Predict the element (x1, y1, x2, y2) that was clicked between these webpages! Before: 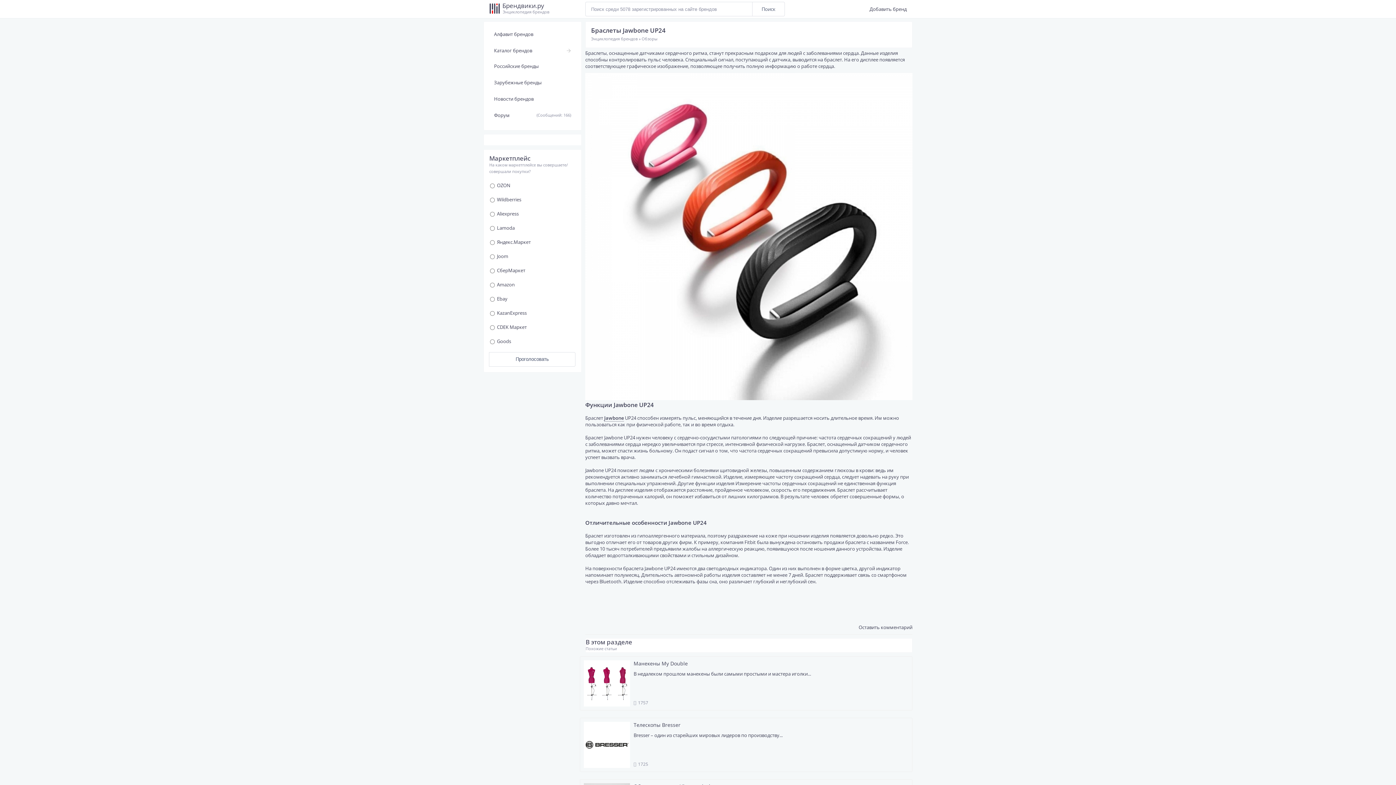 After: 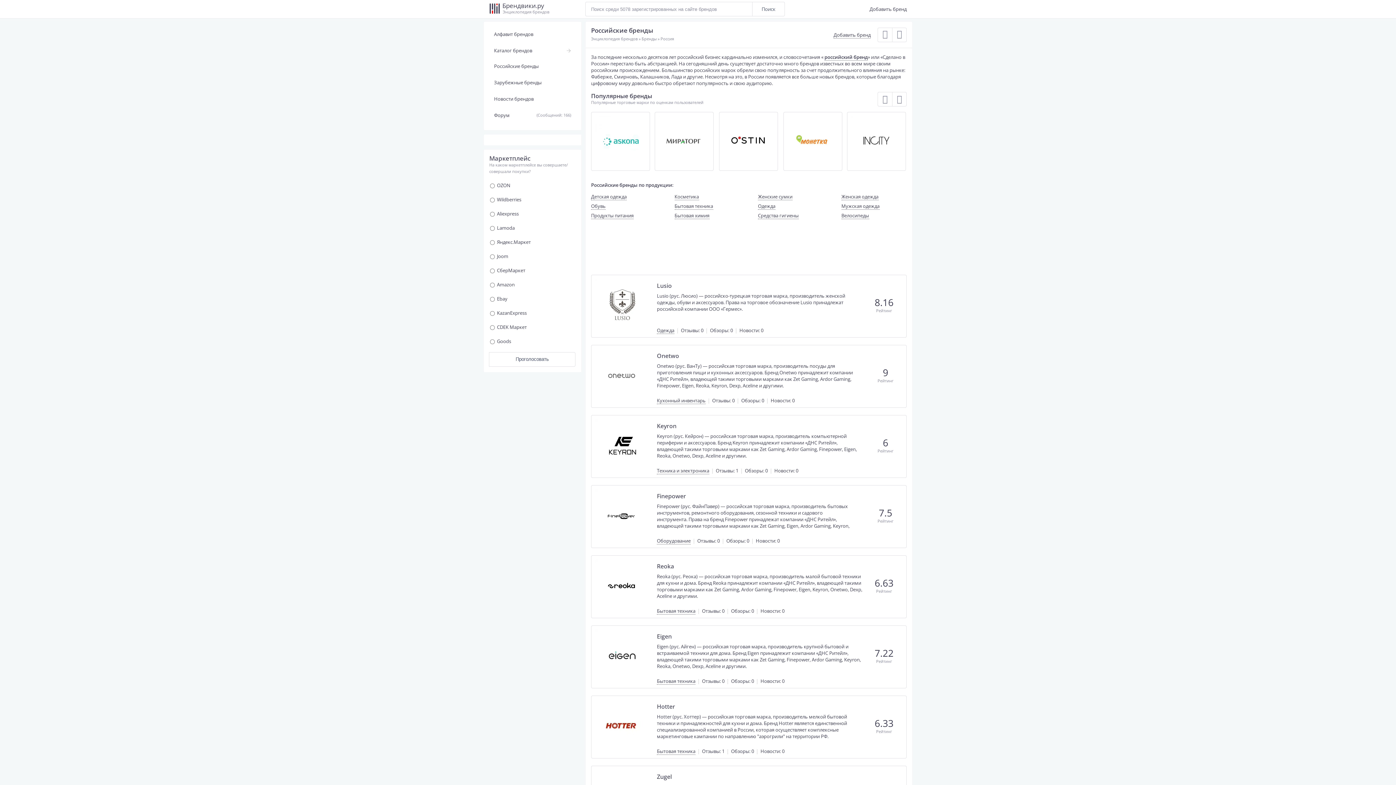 Action: label: Российские бренды bbox: (489, 59, 576, 73)